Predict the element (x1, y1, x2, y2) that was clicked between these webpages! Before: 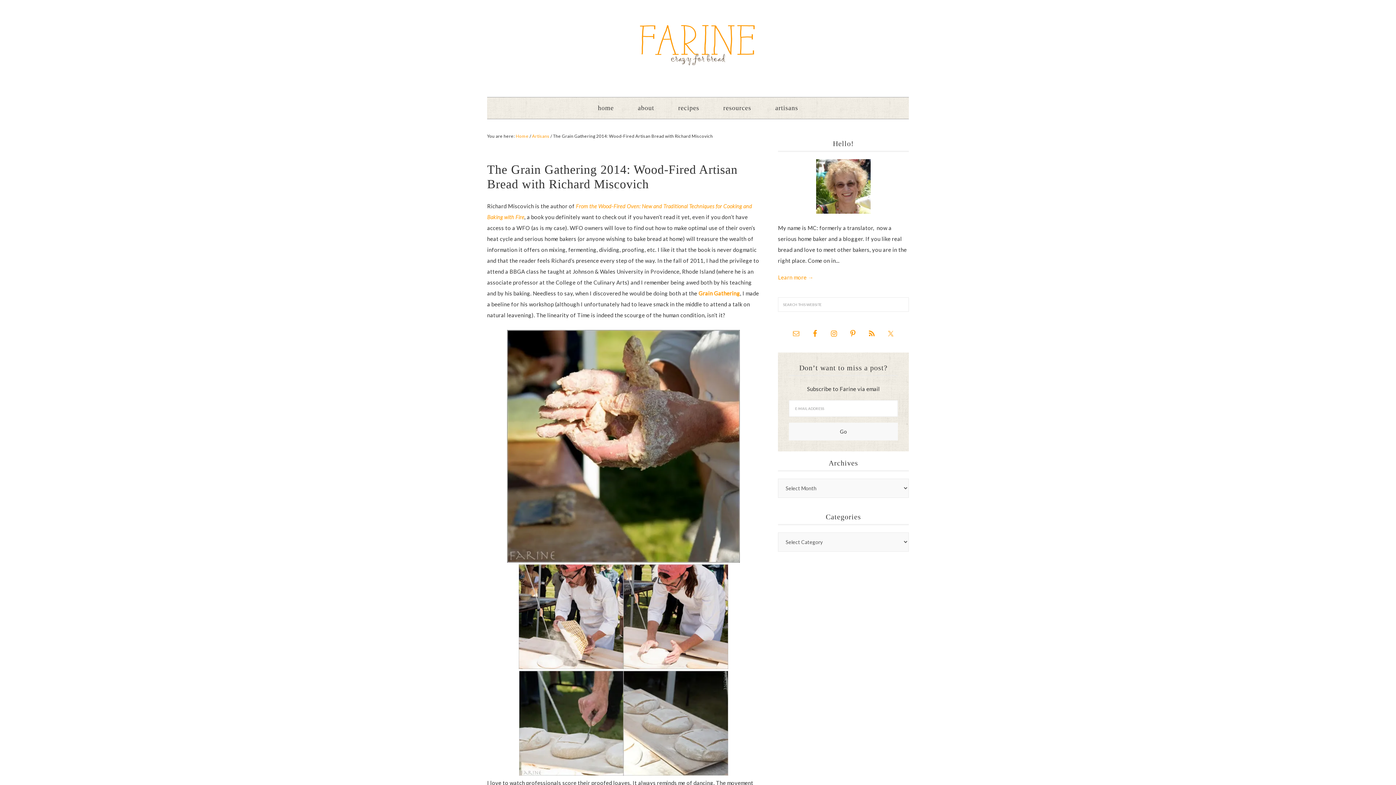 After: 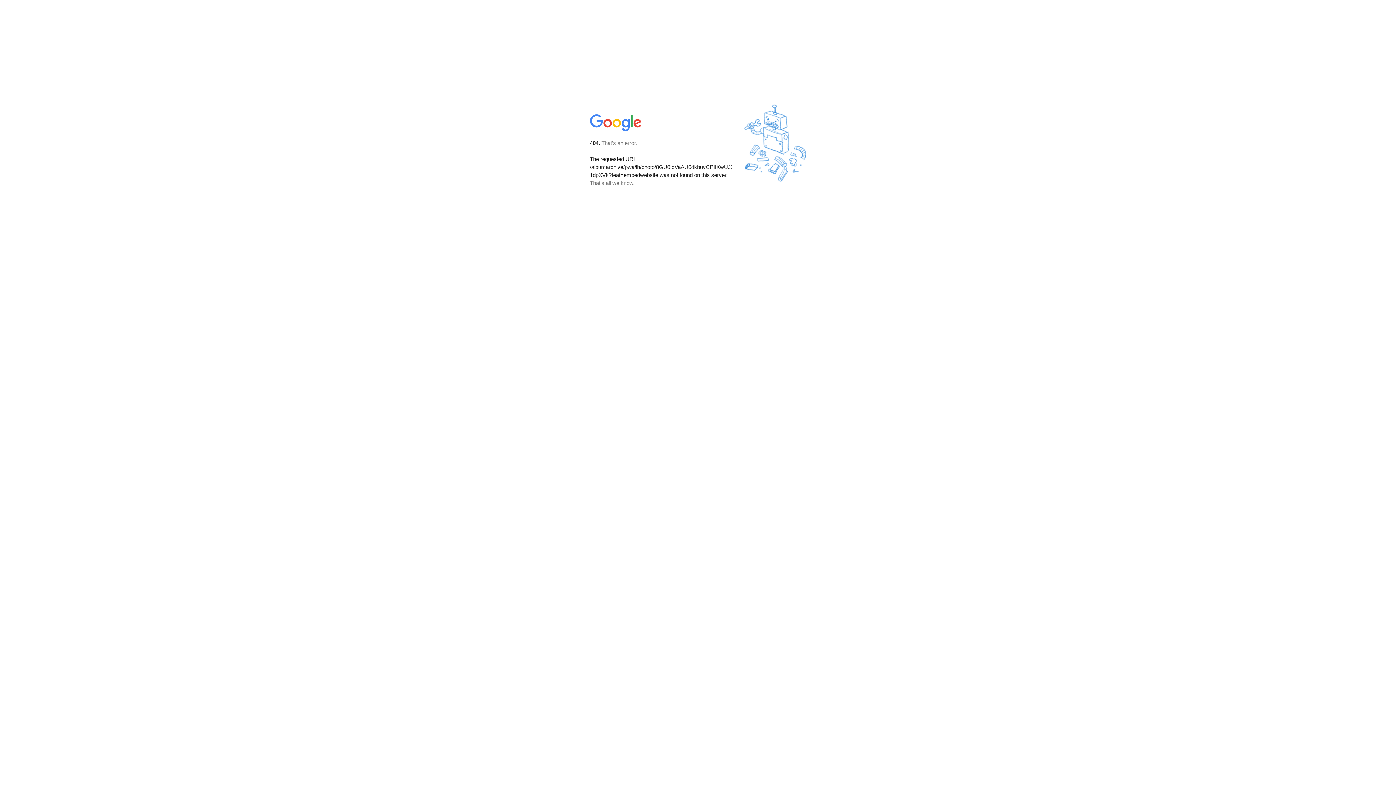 Action: bbox: (507, 556, 740, 562)